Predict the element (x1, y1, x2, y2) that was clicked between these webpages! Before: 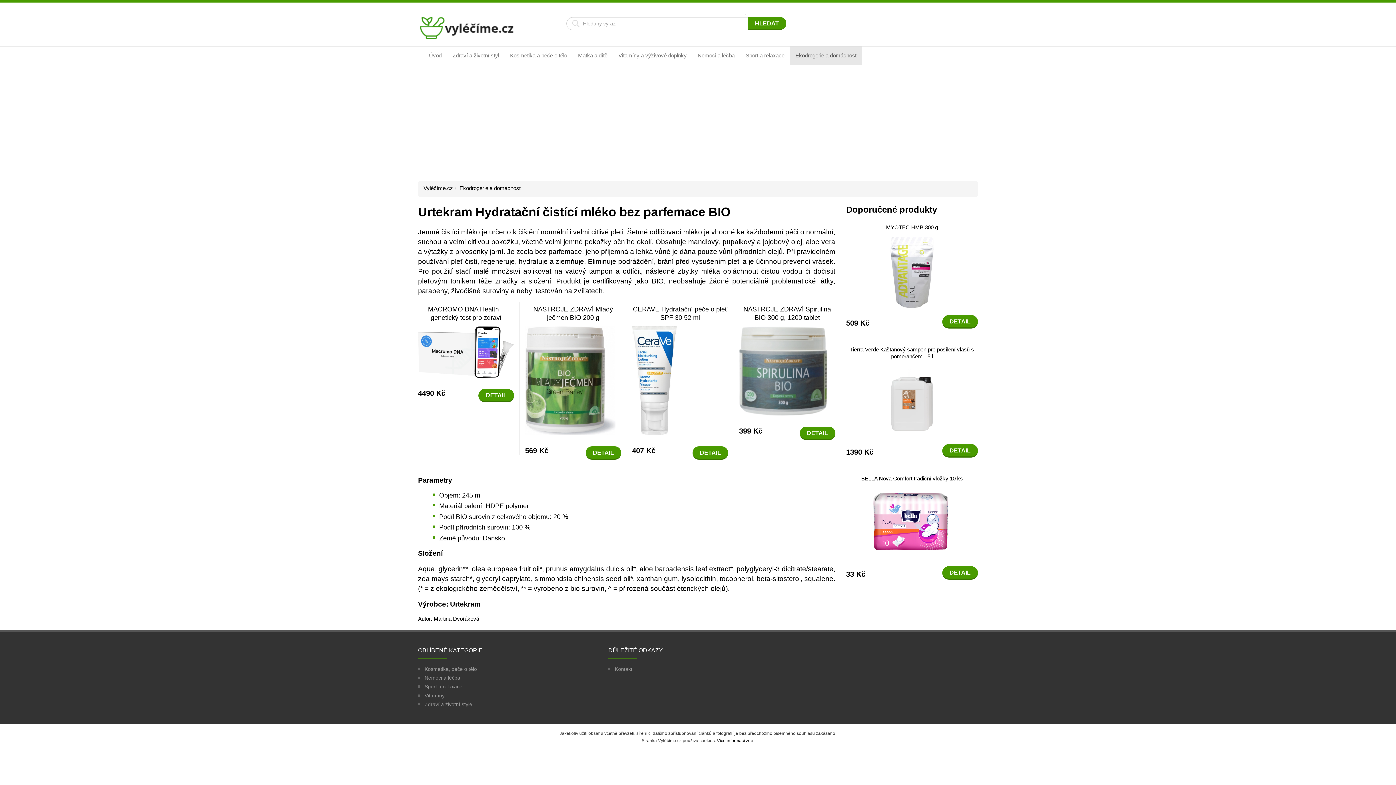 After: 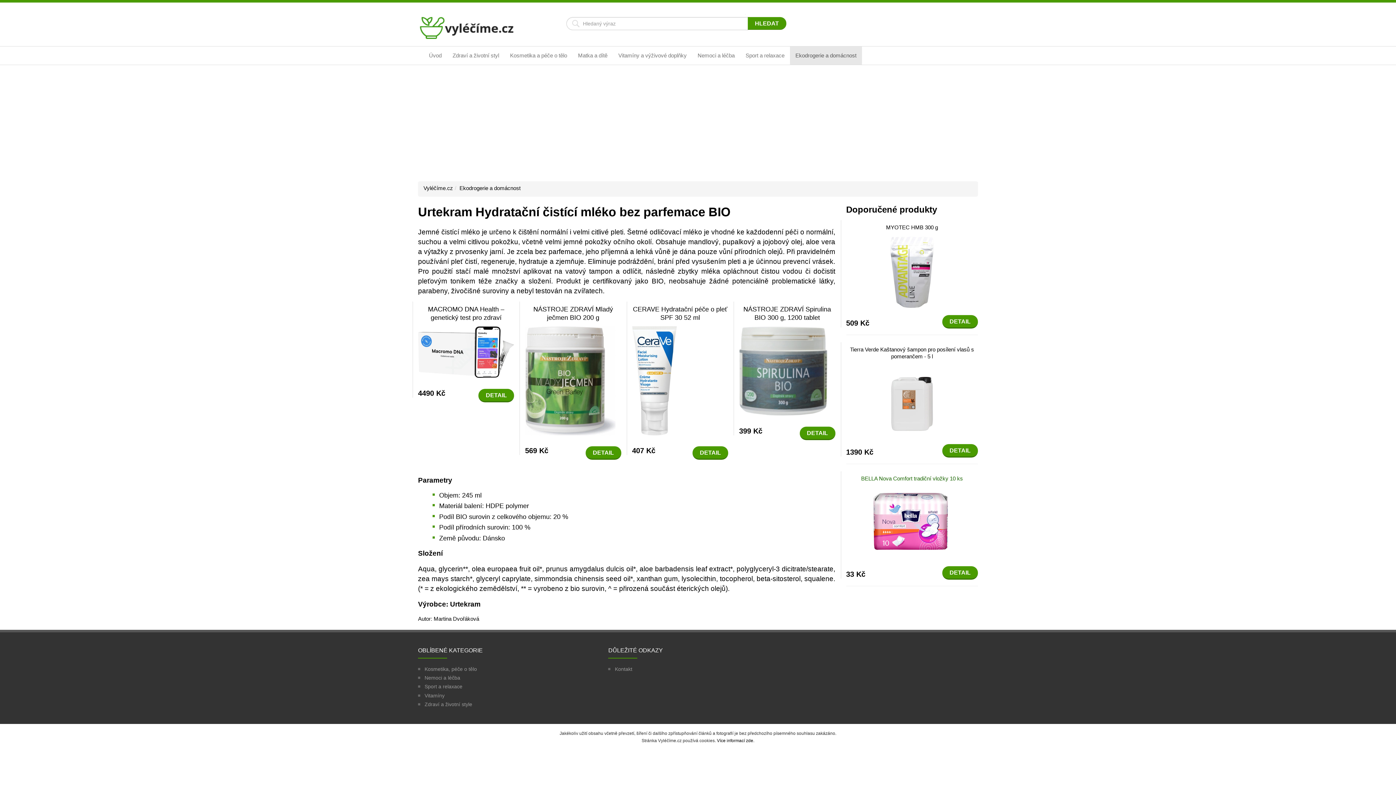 Action: label: BELLA Nova Comfort tradiční vložky 10 ks bbox: (861, 475, 963, 481)